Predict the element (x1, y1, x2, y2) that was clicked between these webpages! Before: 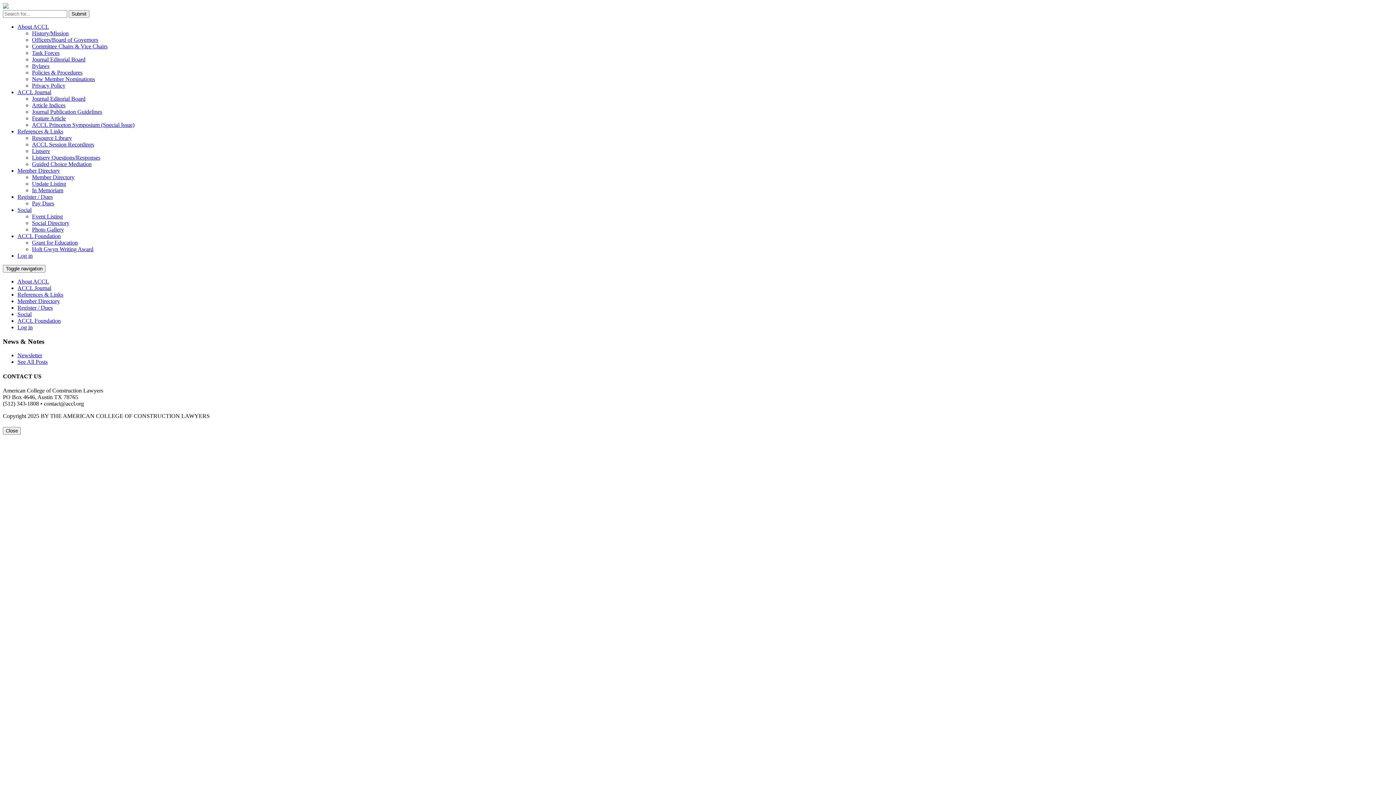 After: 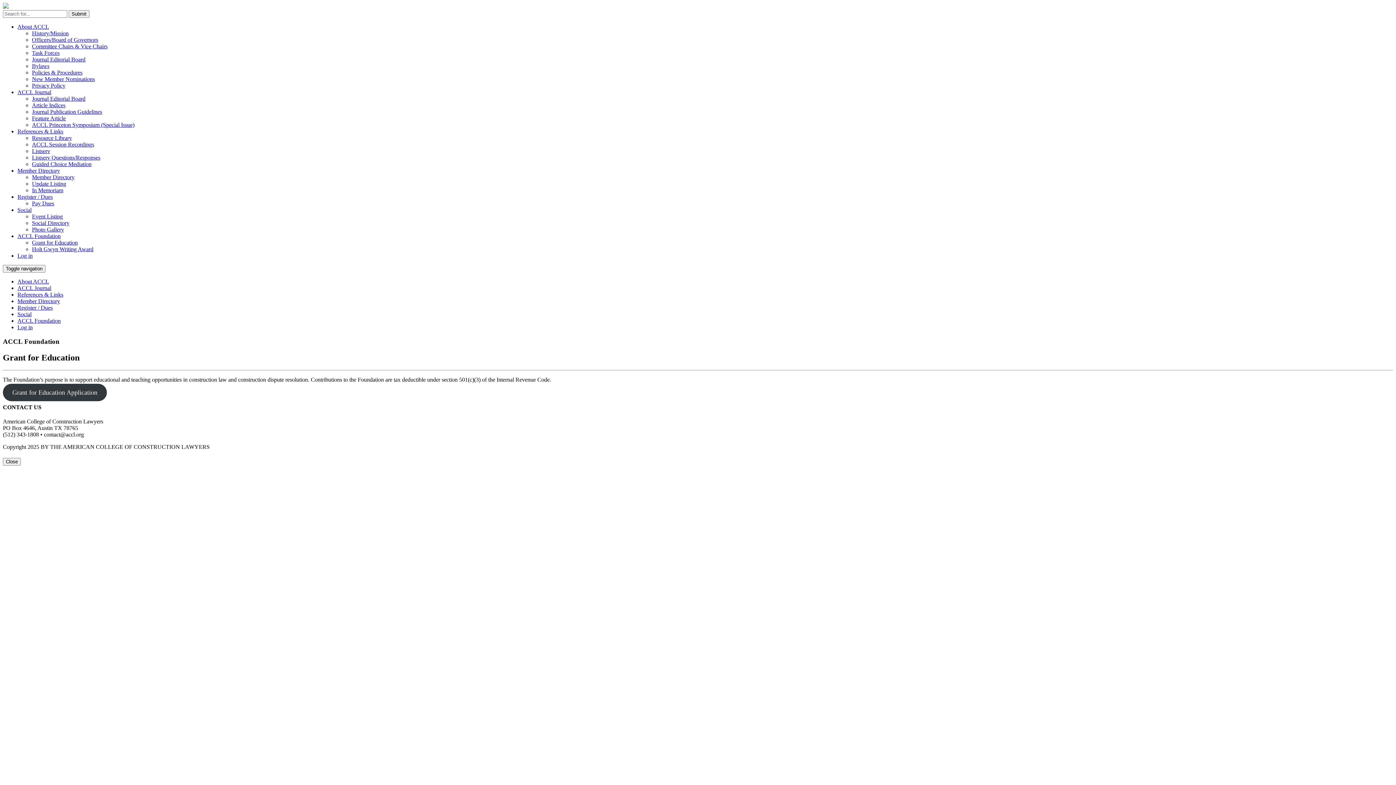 Action: bbox: (32, 239, 77, 245) label: Grant for Education